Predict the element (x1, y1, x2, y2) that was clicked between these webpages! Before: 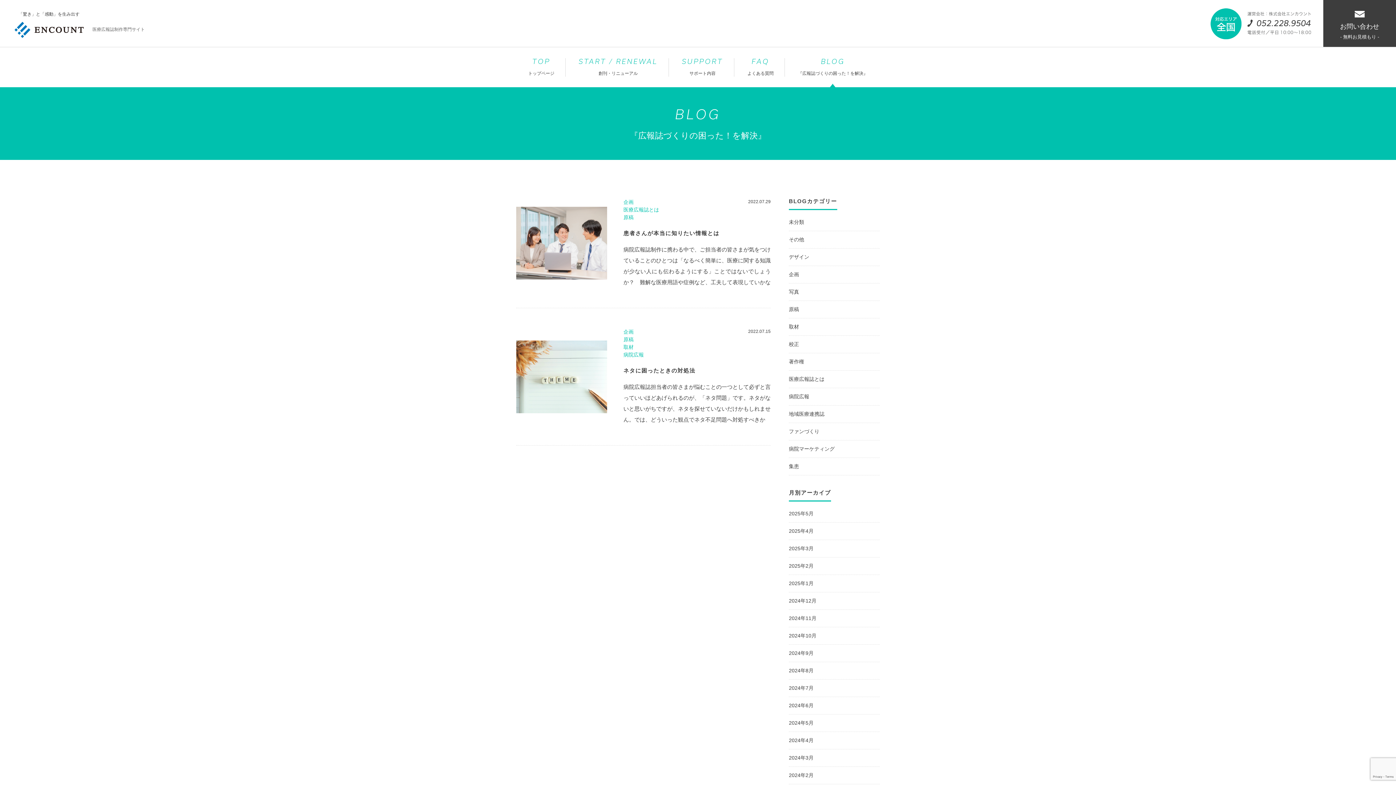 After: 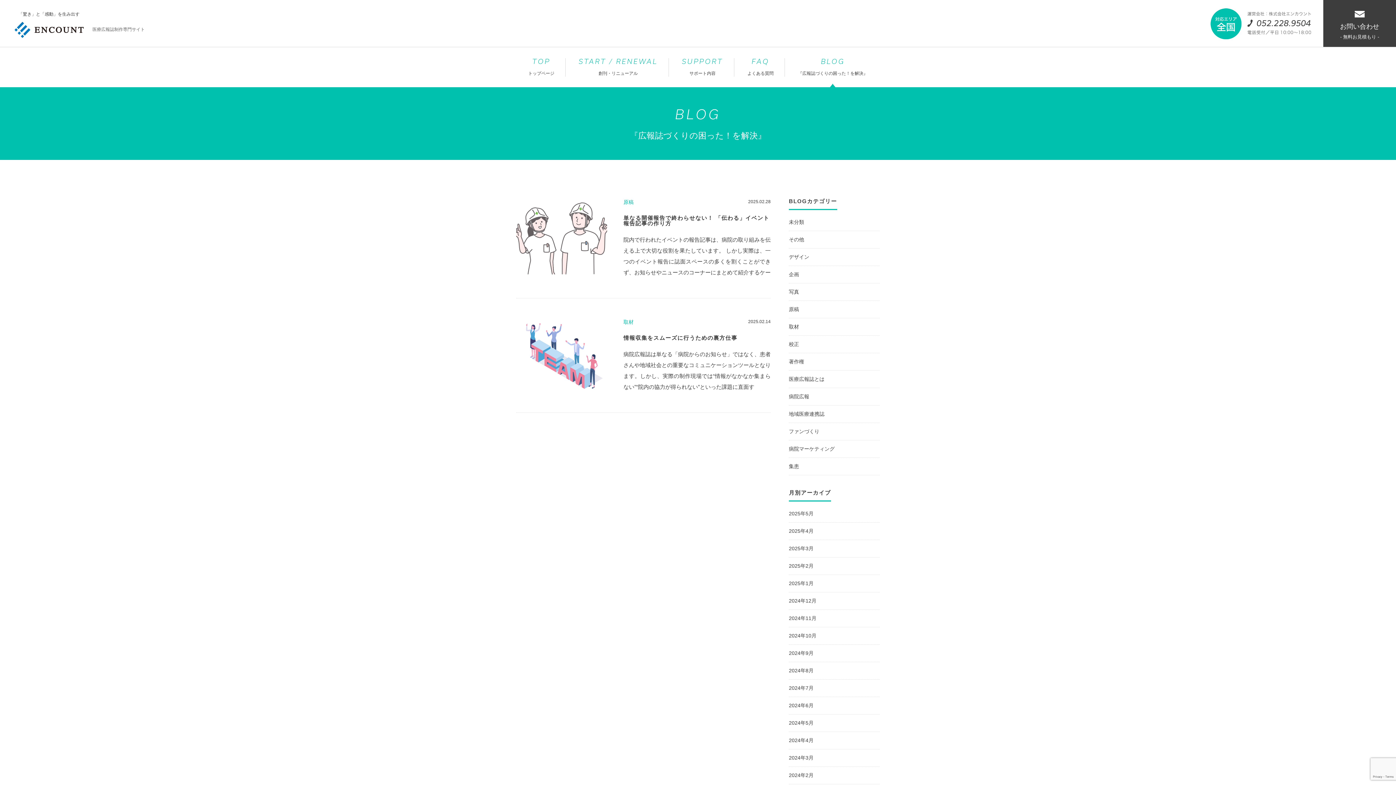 Action: label: 2025年2月 bbox: (789, 557, 880, 574)